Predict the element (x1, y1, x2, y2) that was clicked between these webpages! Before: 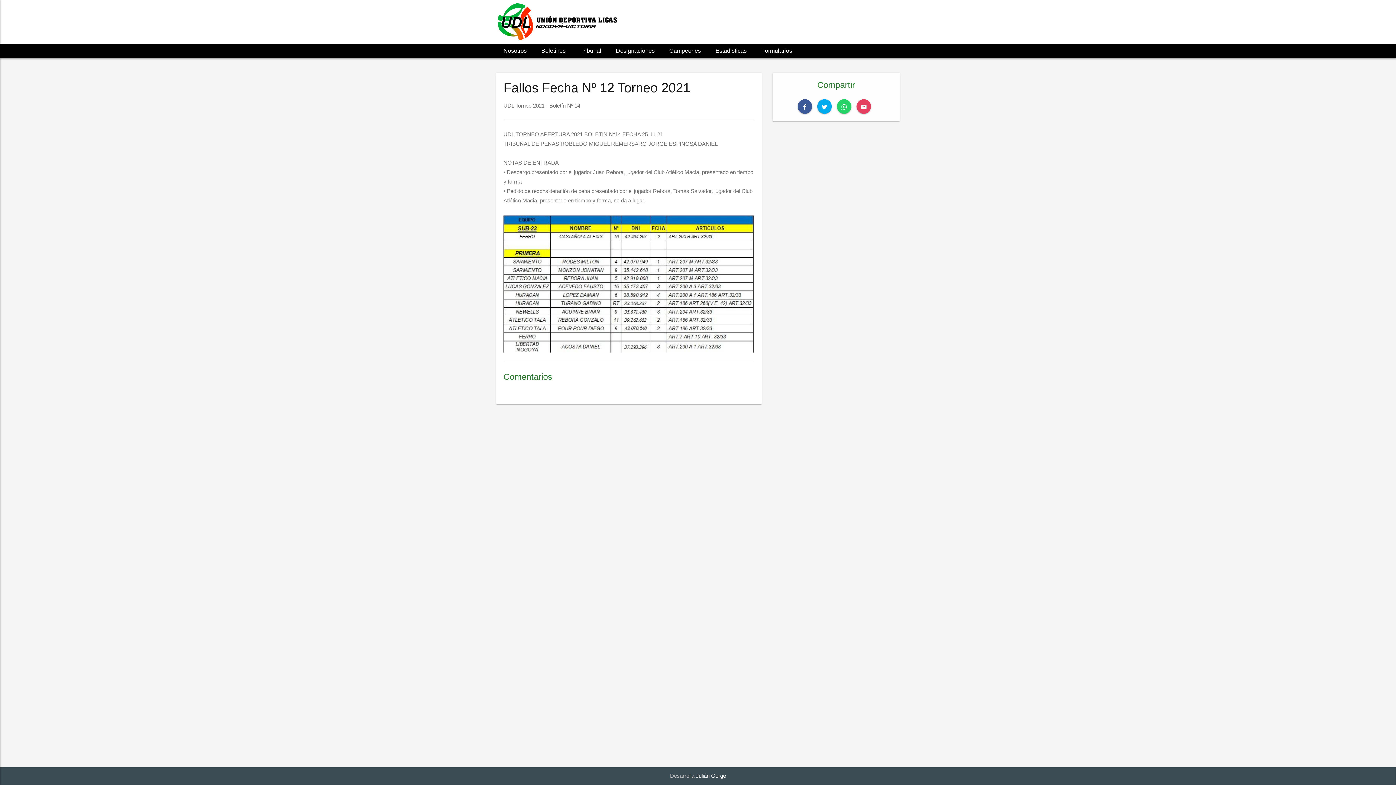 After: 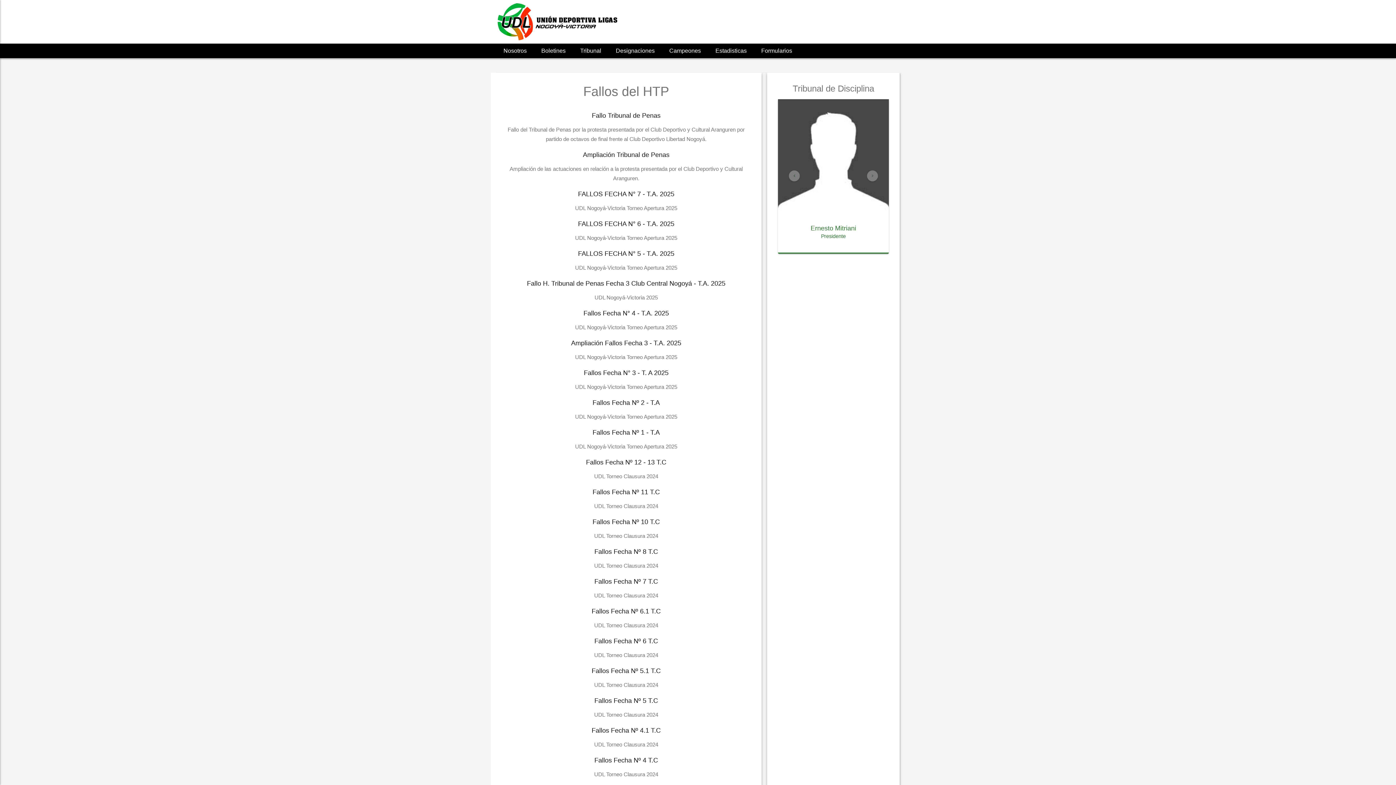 Action: bbox: (573, 41, 608, 60) label: Tribunal